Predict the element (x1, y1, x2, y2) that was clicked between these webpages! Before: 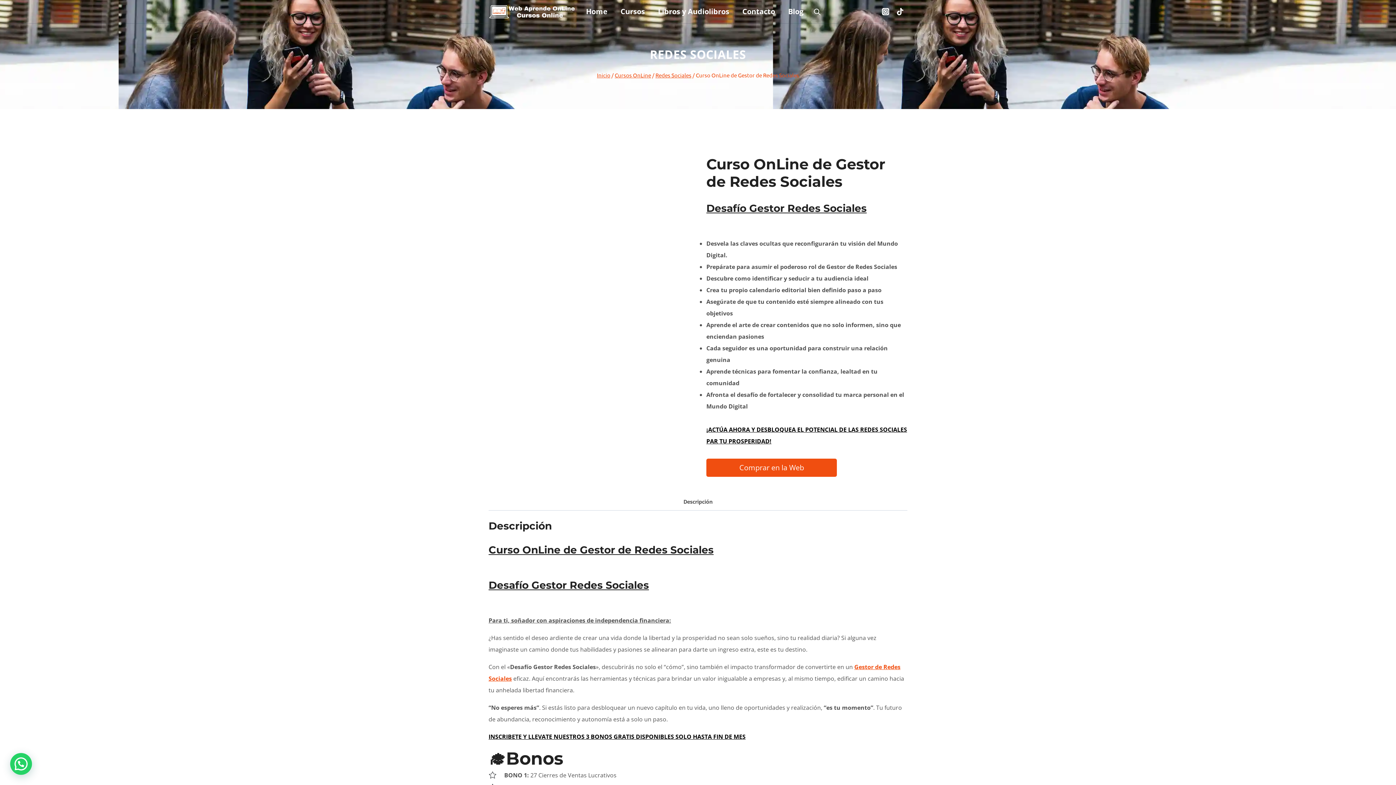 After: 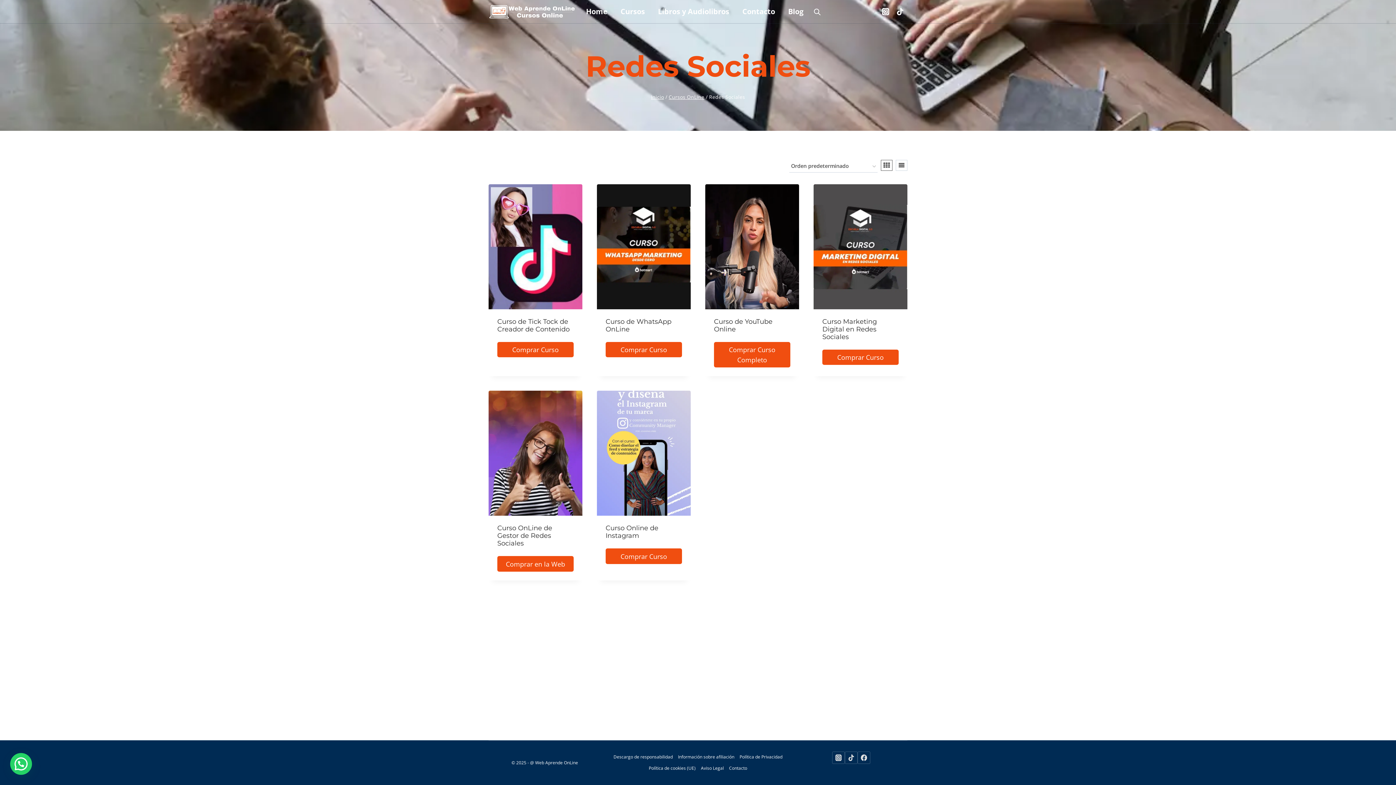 Action: label: REDES SOCIALES bbox: (706, 145, 761, 153)